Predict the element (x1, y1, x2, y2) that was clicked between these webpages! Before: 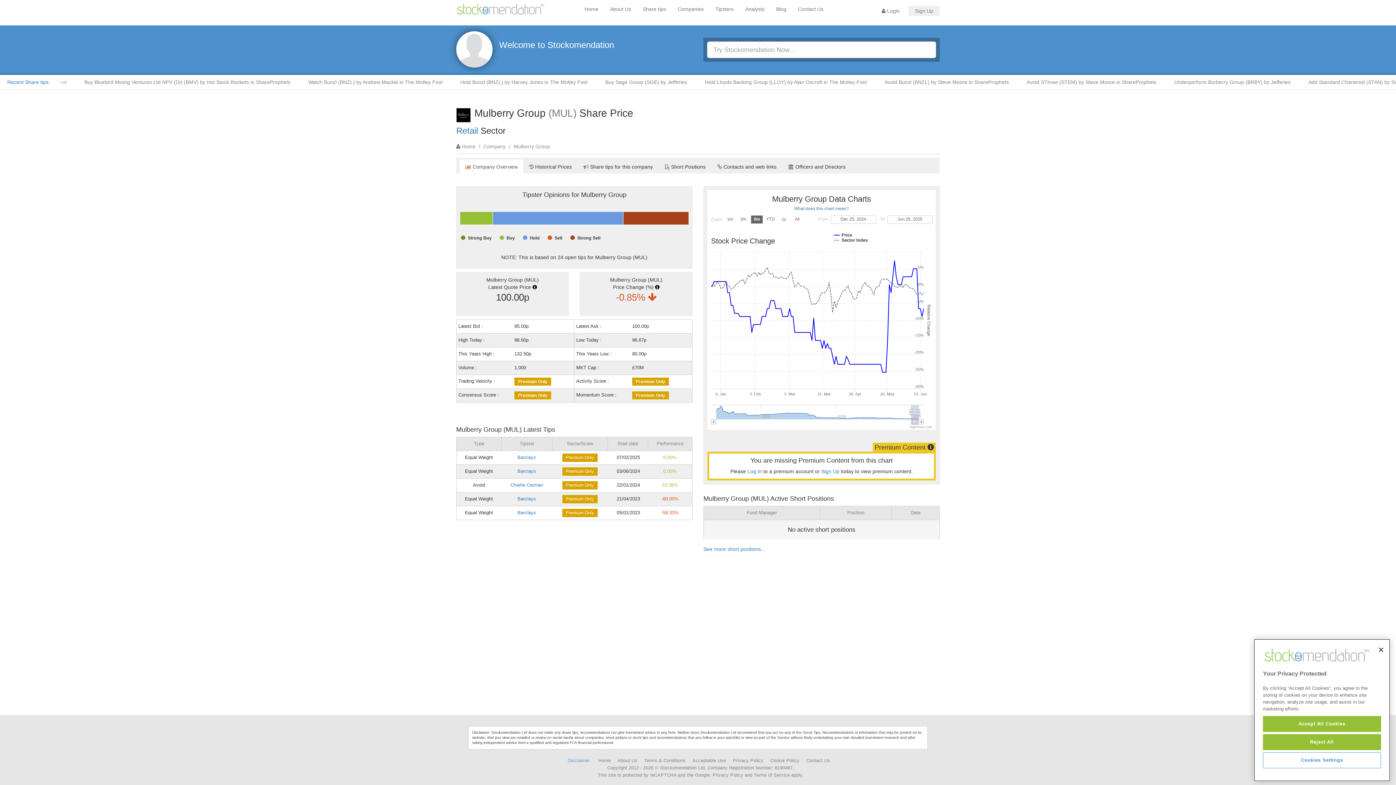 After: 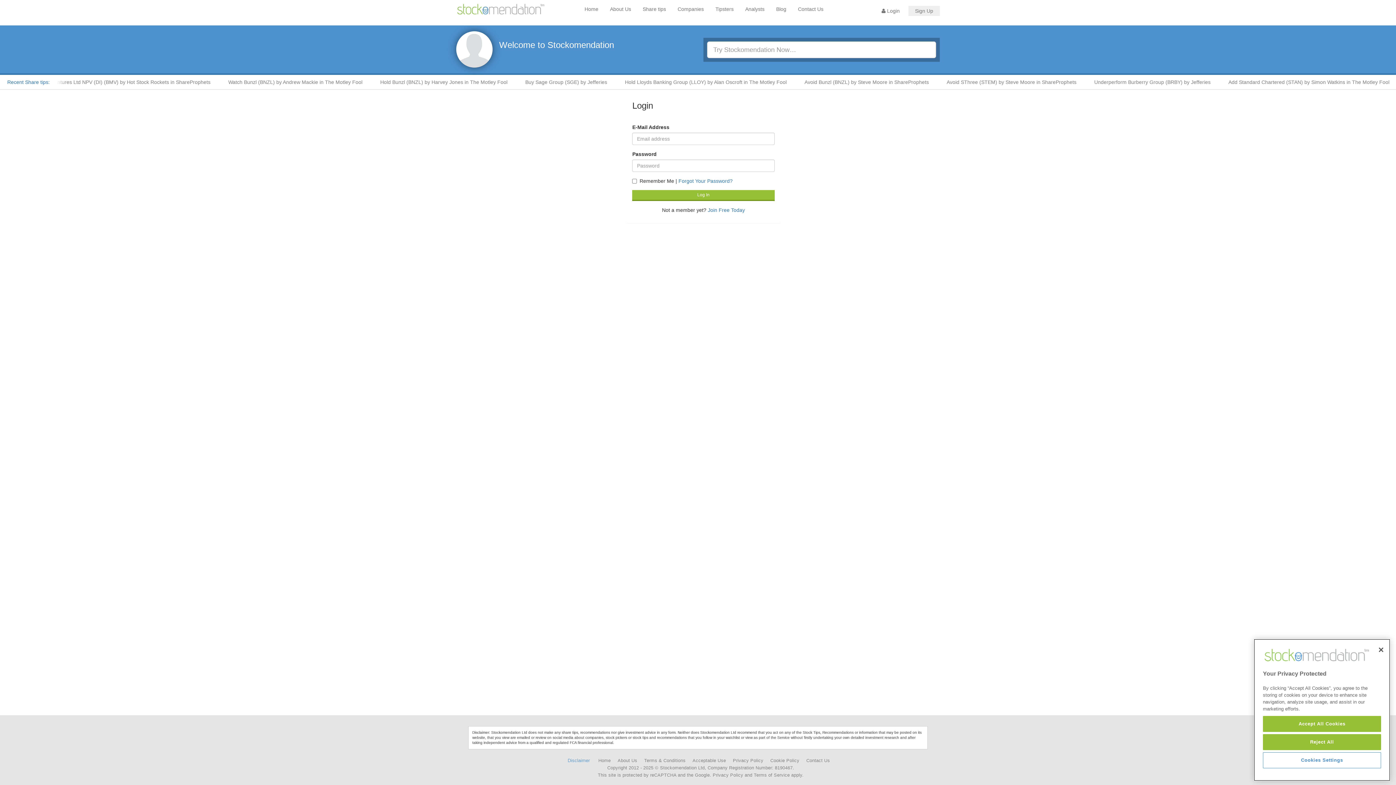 Action: bbox: (514, 377, 551, 385) label: Premium Only